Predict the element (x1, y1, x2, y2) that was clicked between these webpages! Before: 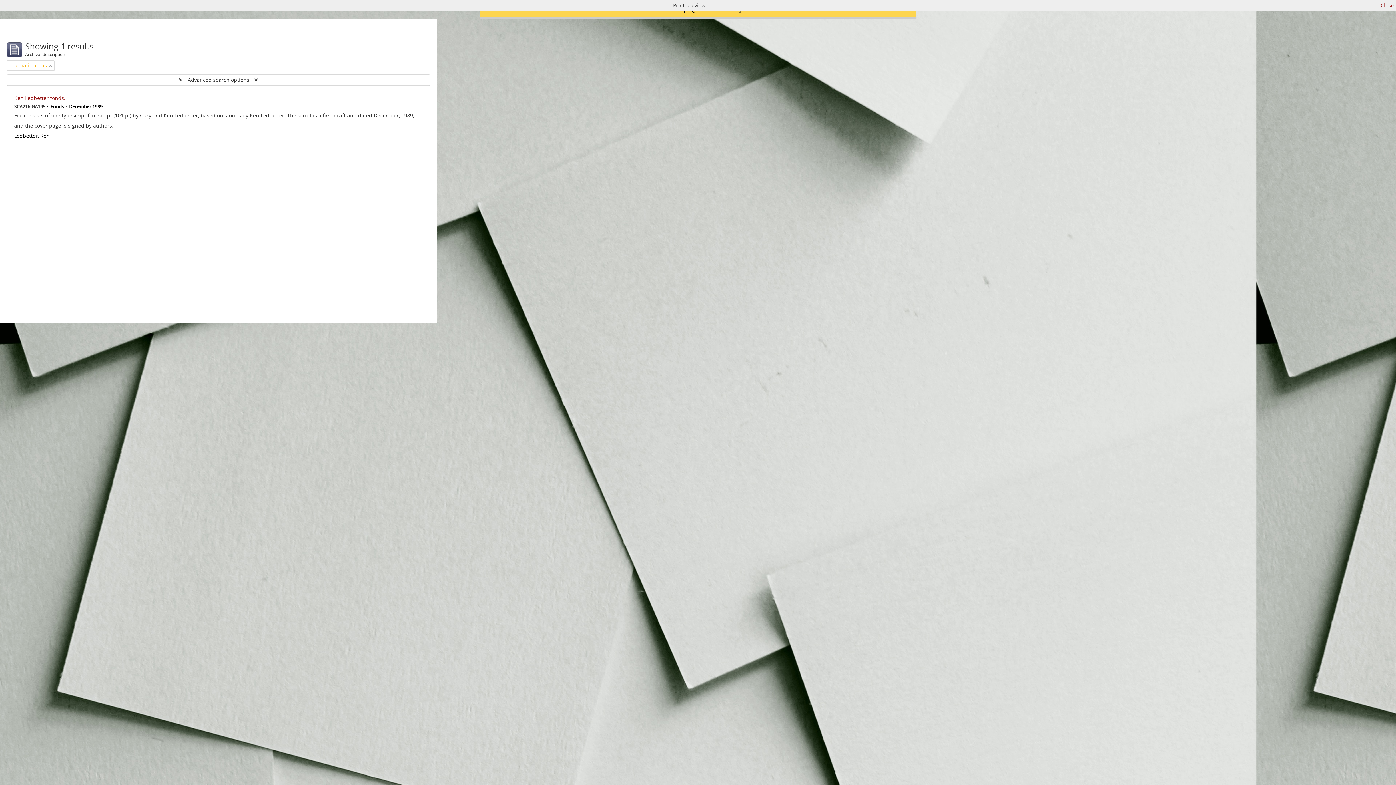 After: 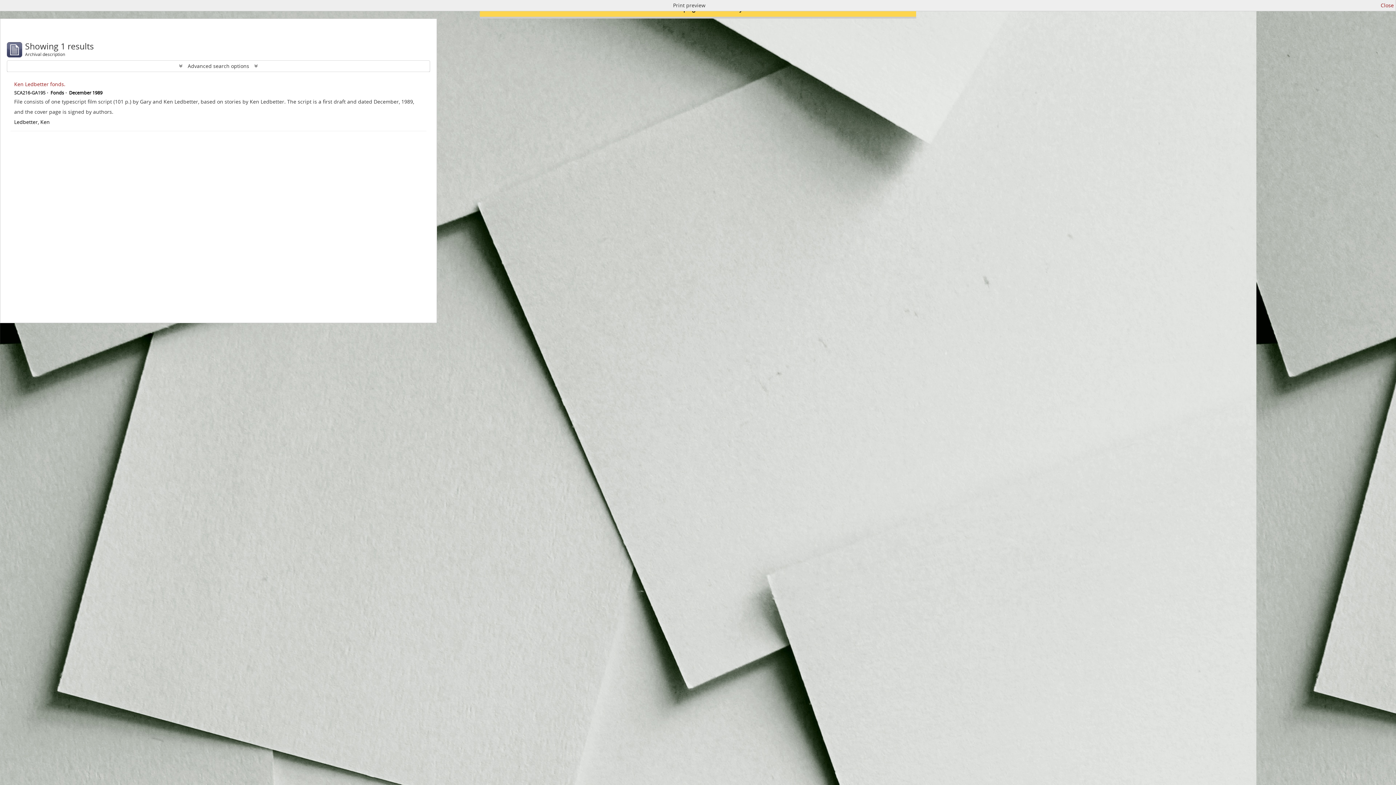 Action: bbox: (49, 61, 52, 69) label: Remove filter